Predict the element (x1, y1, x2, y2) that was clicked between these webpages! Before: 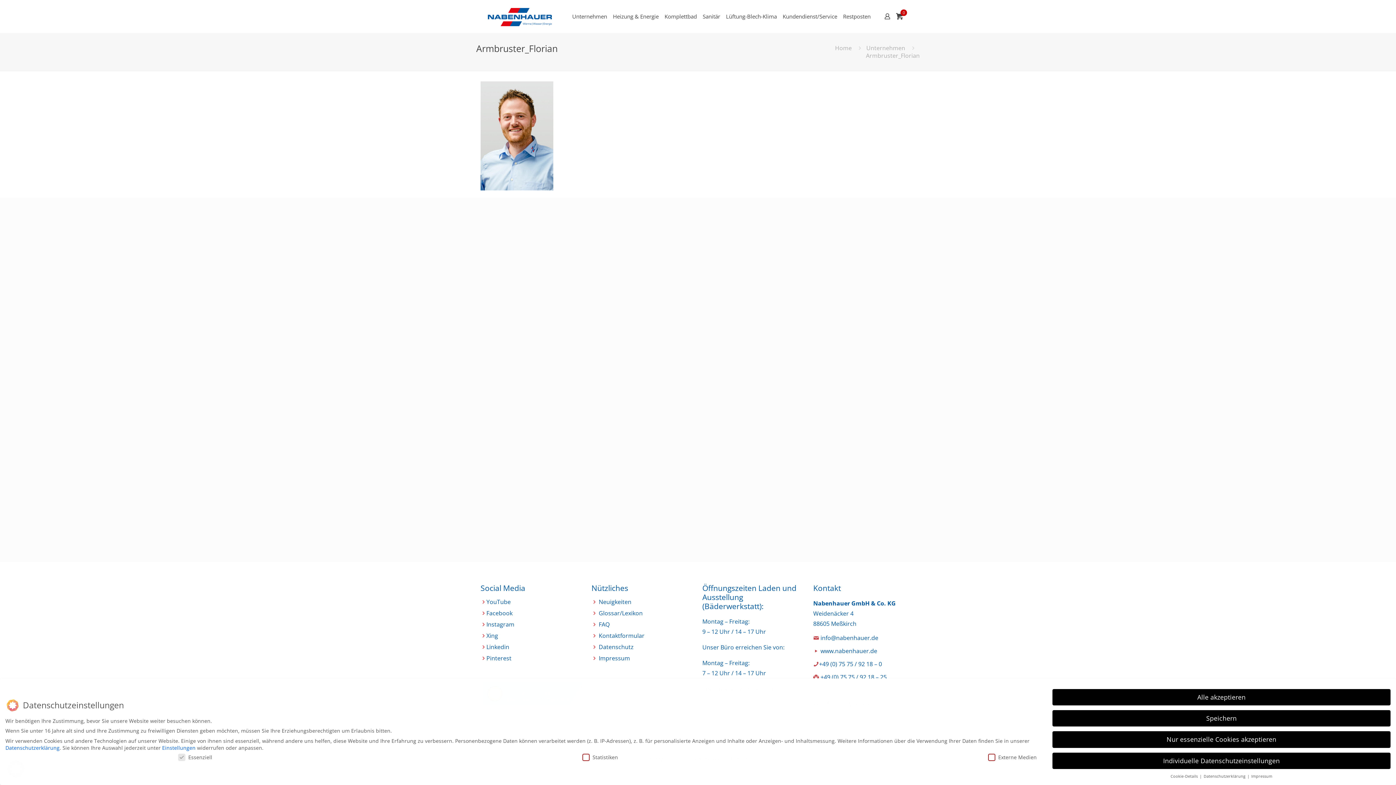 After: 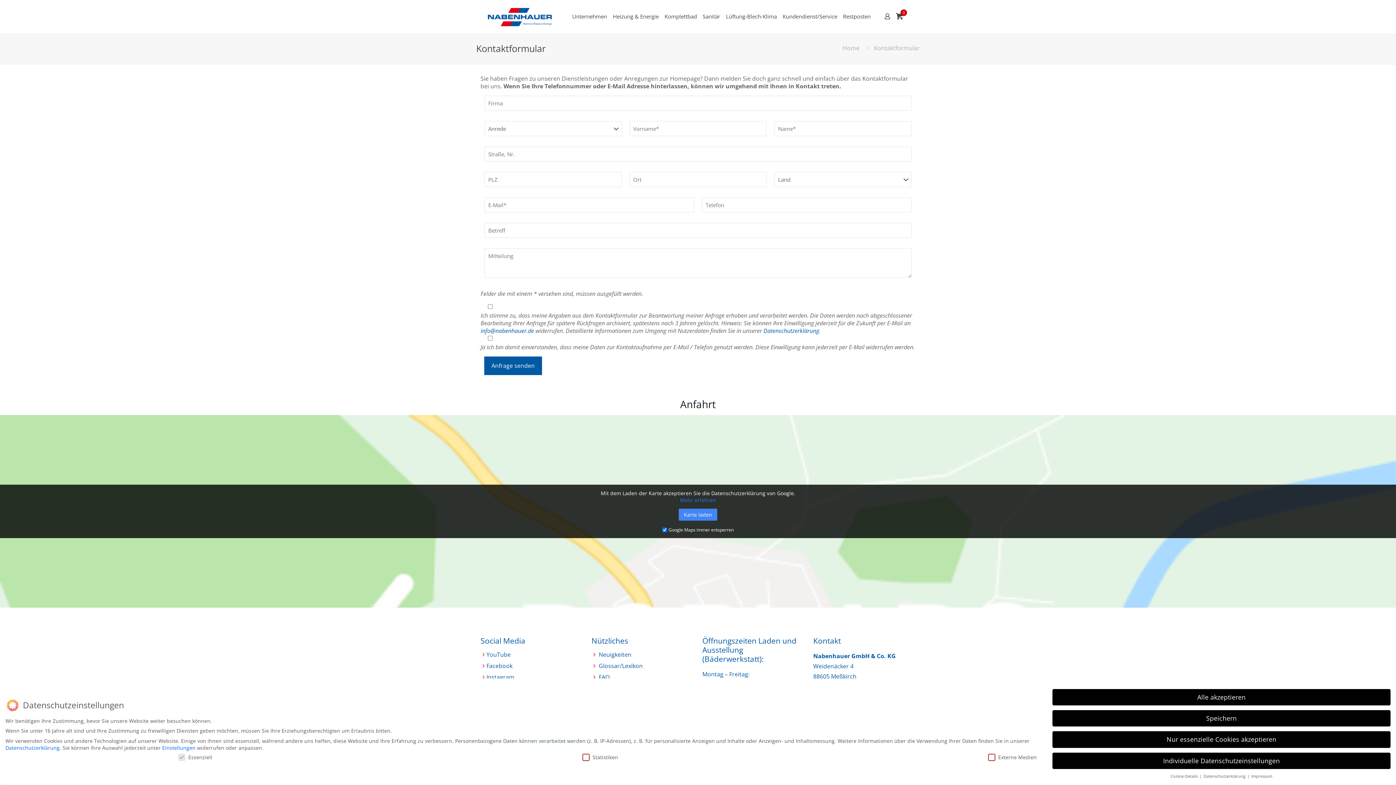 Action: label: Kontaktformular bbox: (598, 632, 644, 640)